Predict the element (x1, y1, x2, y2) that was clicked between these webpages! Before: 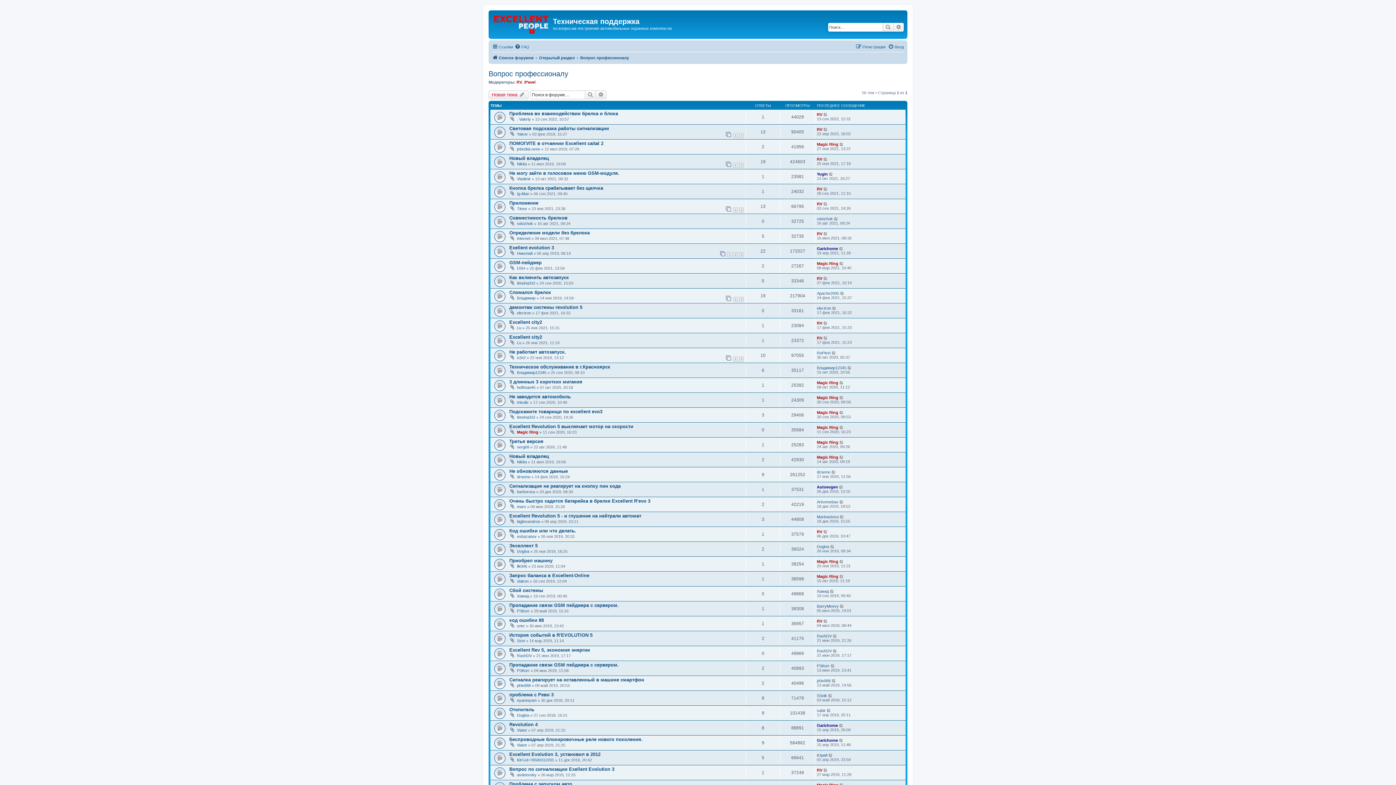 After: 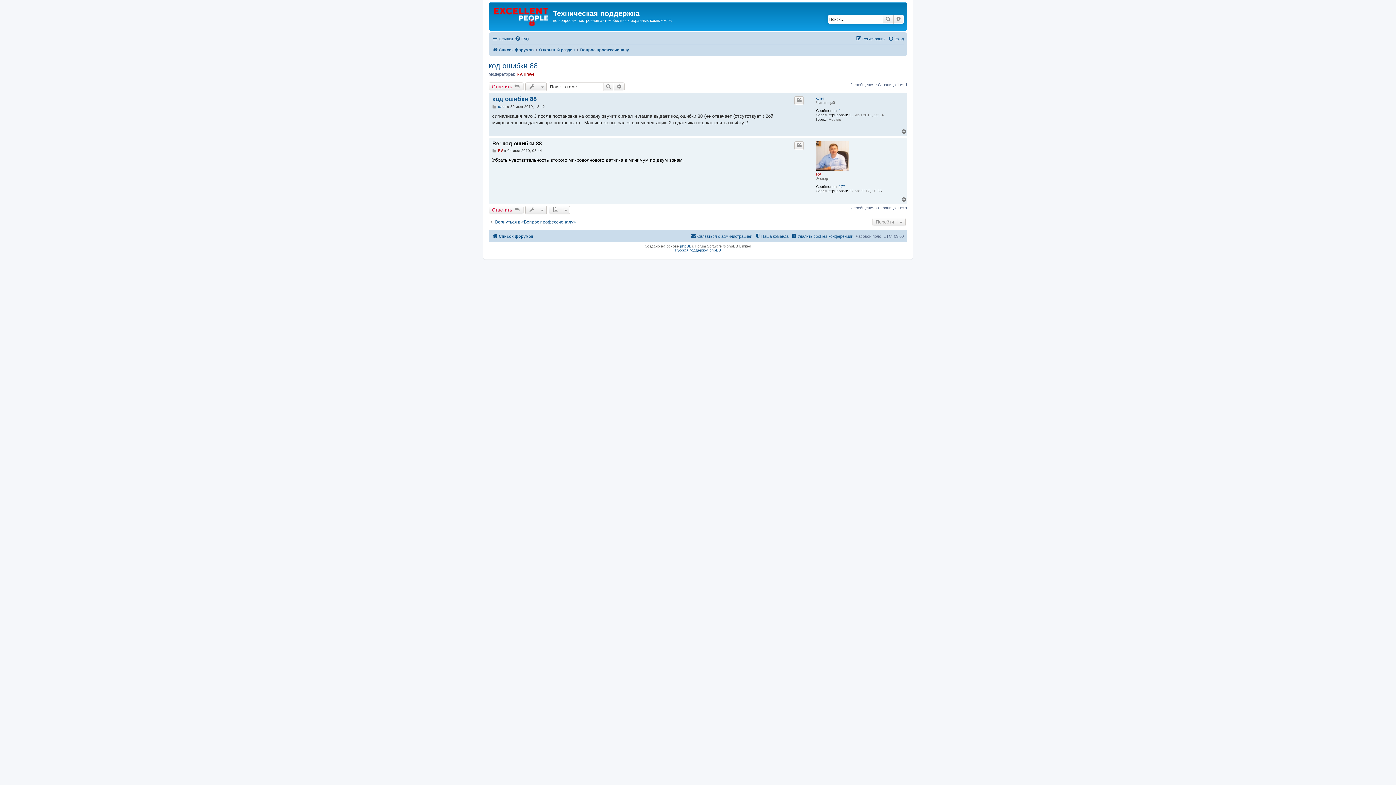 Action: bbox: (823, 619, 828, 623)